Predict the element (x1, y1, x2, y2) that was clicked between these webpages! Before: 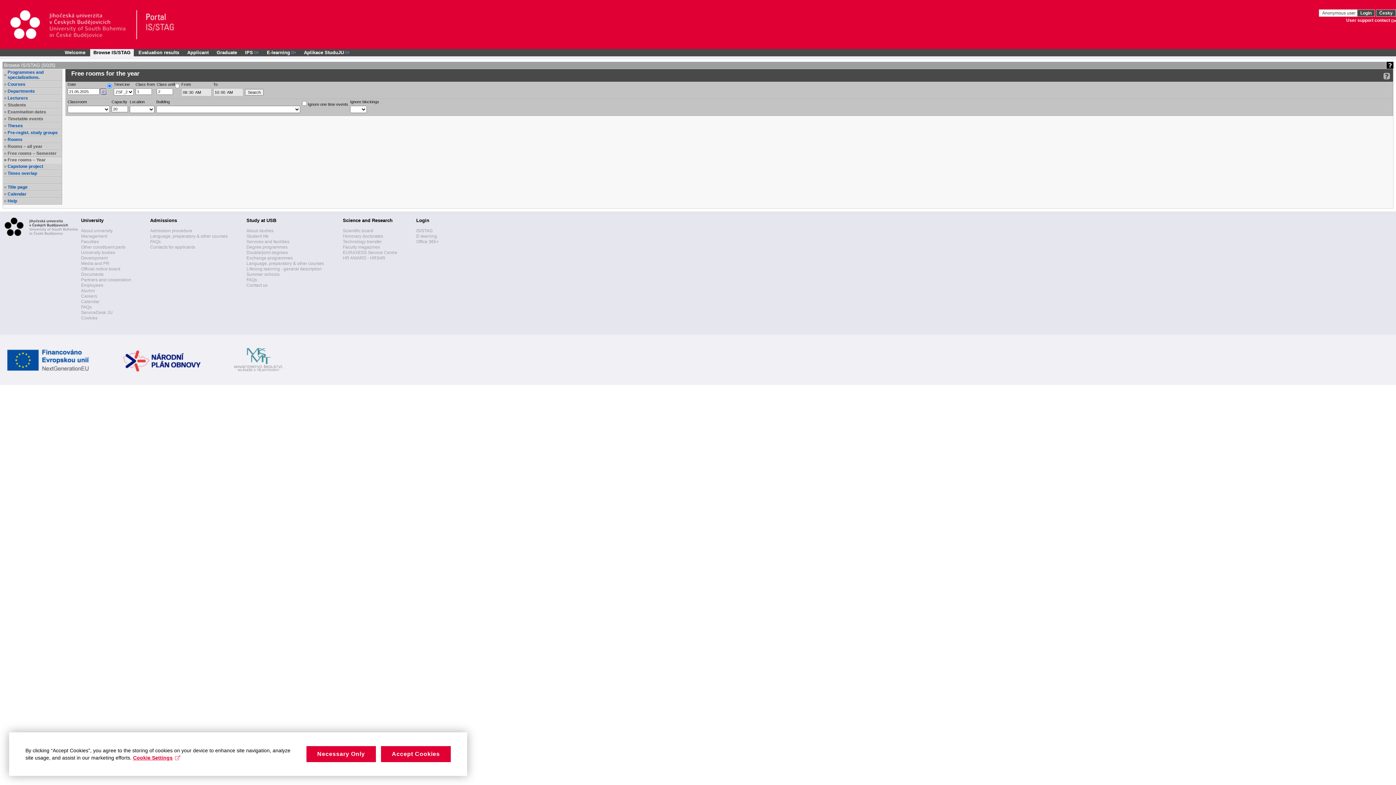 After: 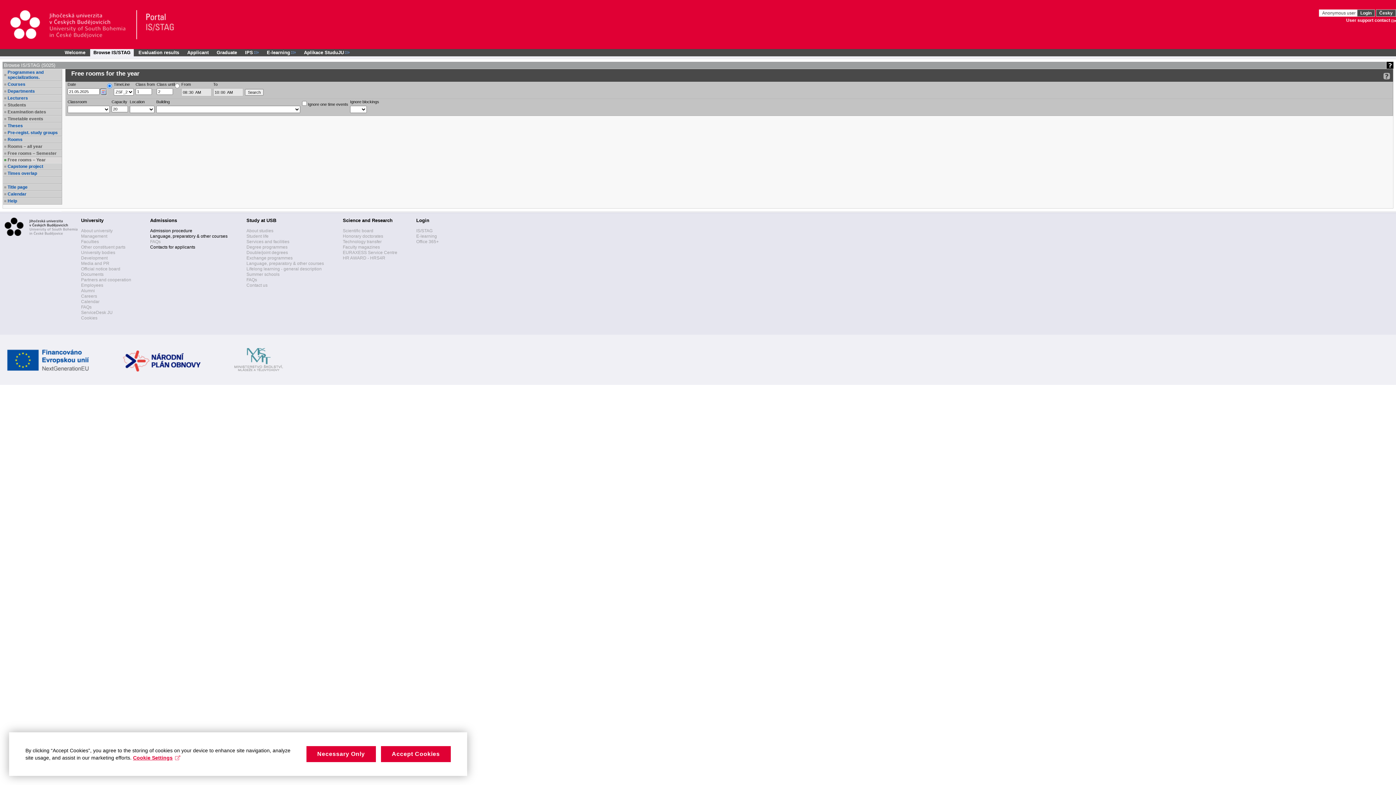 Action: label: FAQs bbox: (150, 239, 160, 244)